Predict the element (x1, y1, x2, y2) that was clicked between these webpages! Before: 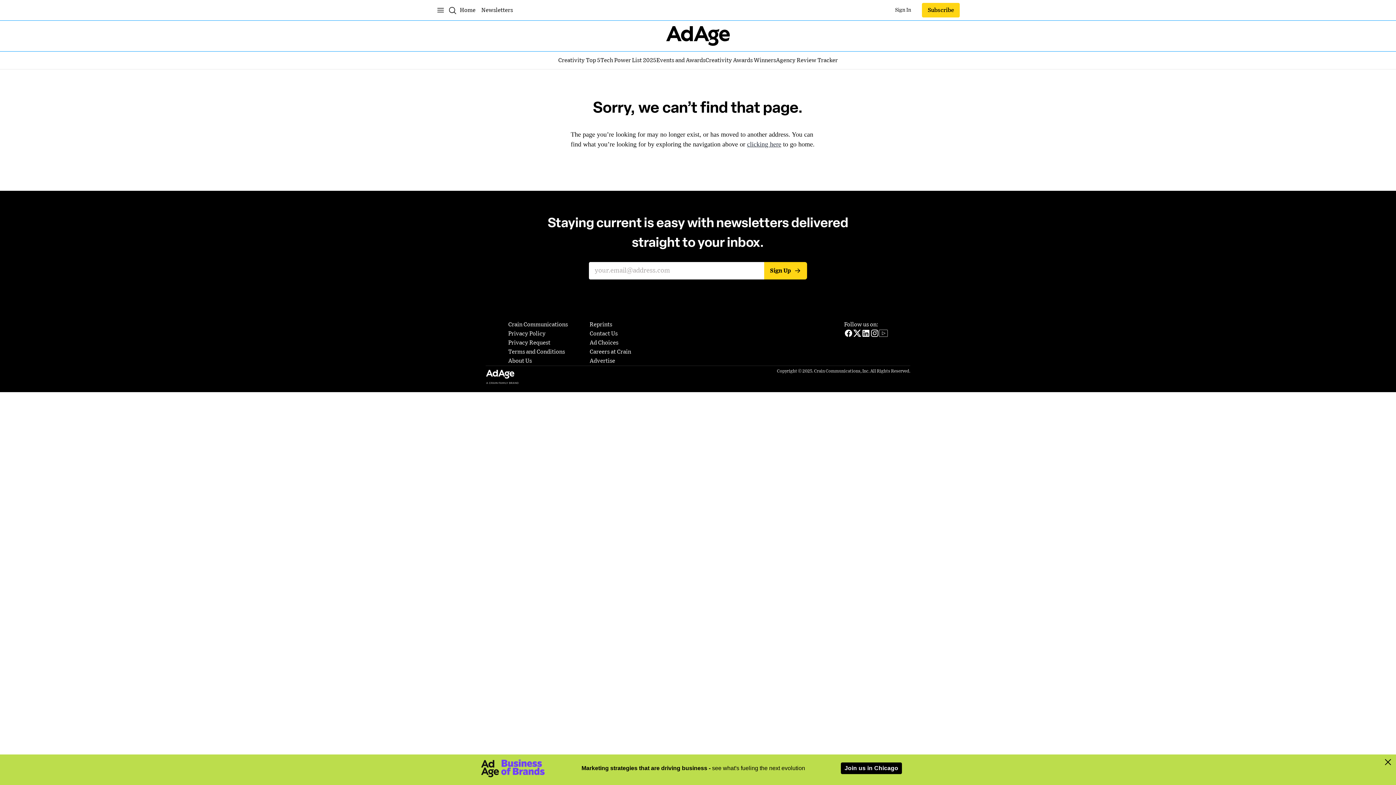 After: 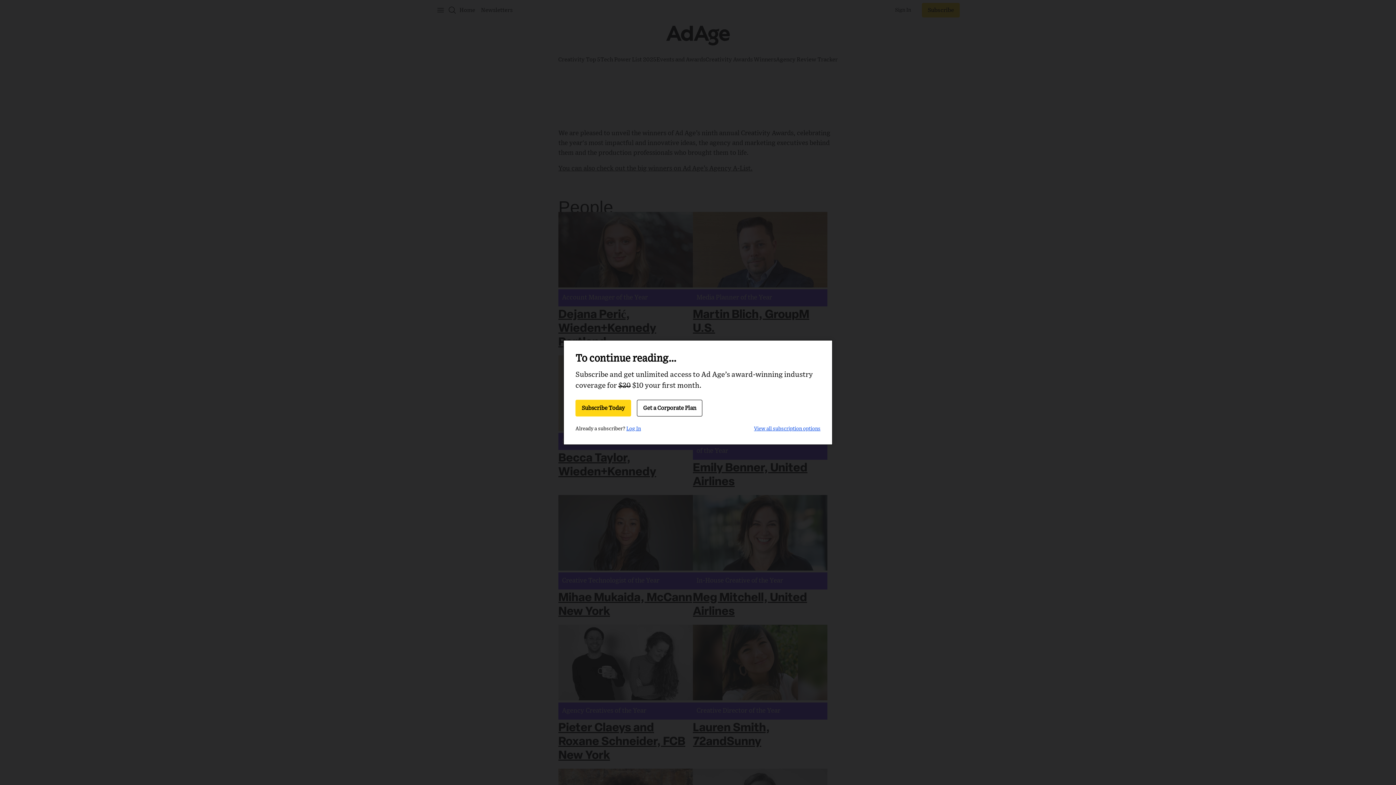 Action: bbox: (705, 56, 776, 64) label: Creativity Awards Winners
Creativity Awards Winners